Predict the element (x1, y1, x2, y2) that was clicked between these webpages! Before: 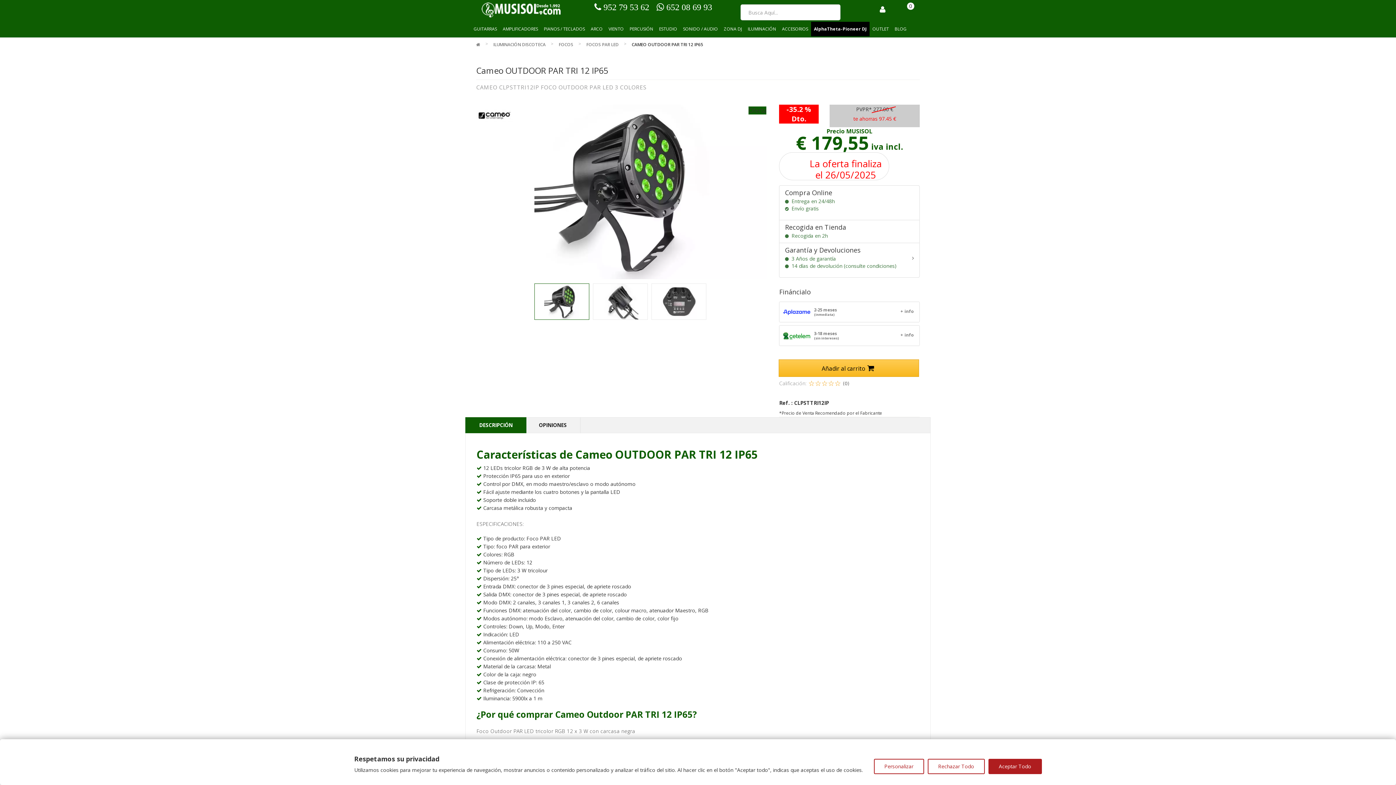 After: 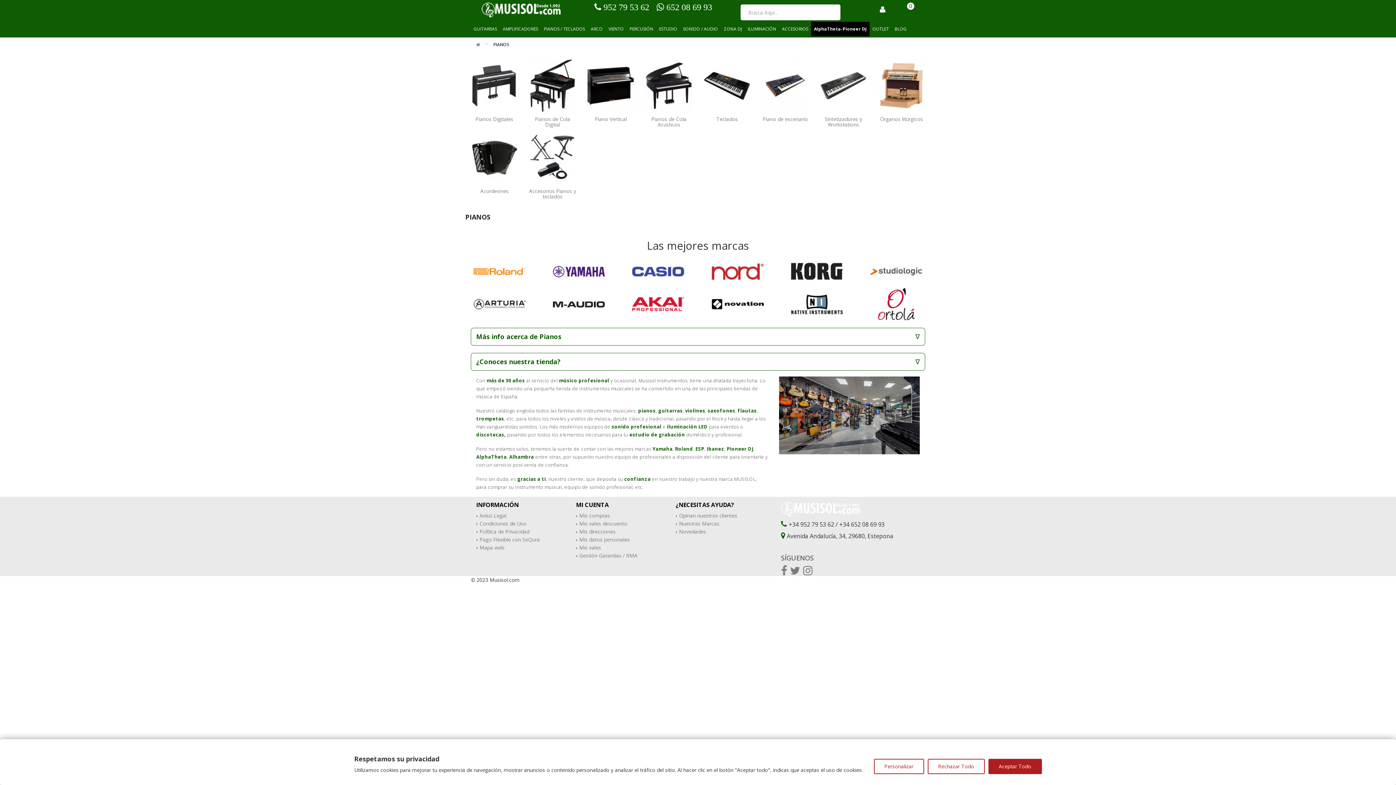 Action: bbox: (541, 21, 588, 36) label: PIANOS / TECLADOS